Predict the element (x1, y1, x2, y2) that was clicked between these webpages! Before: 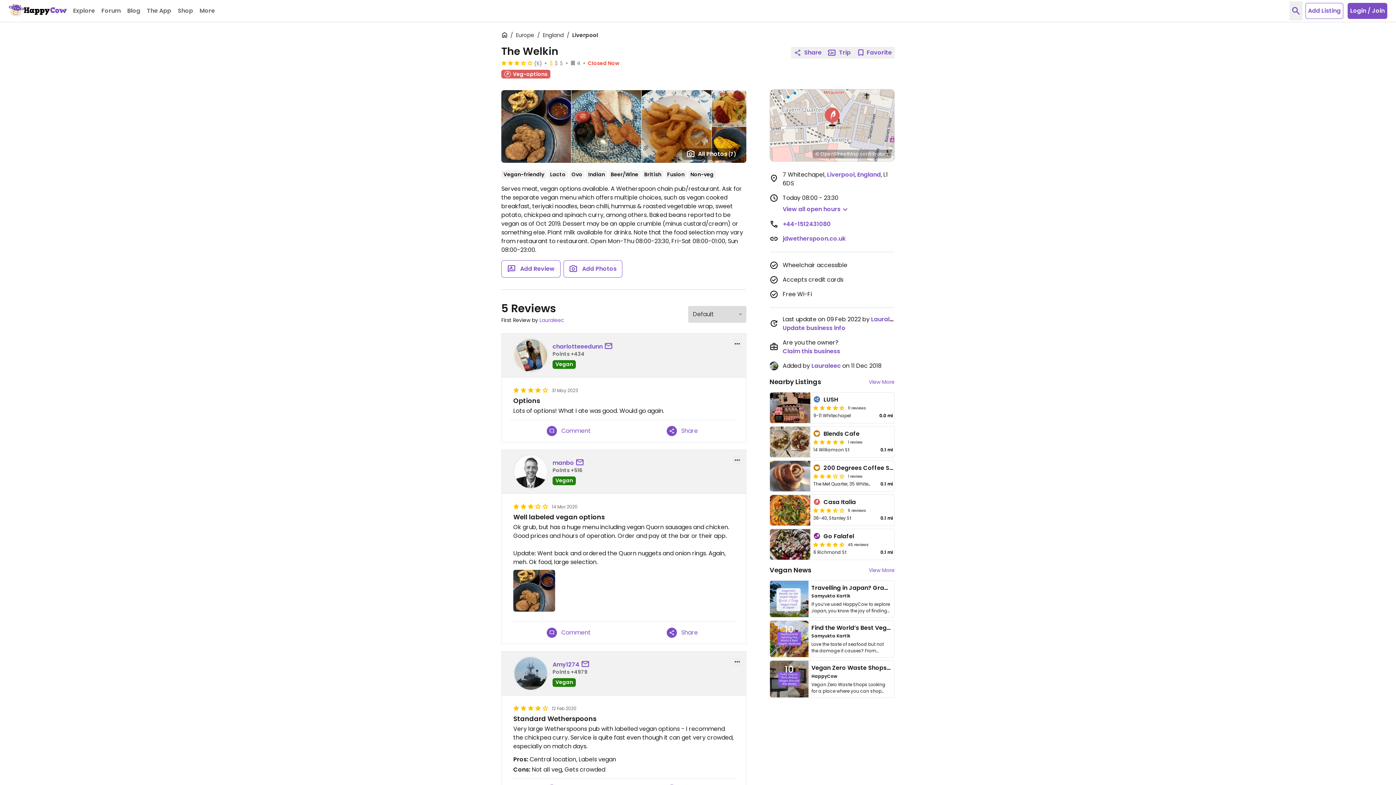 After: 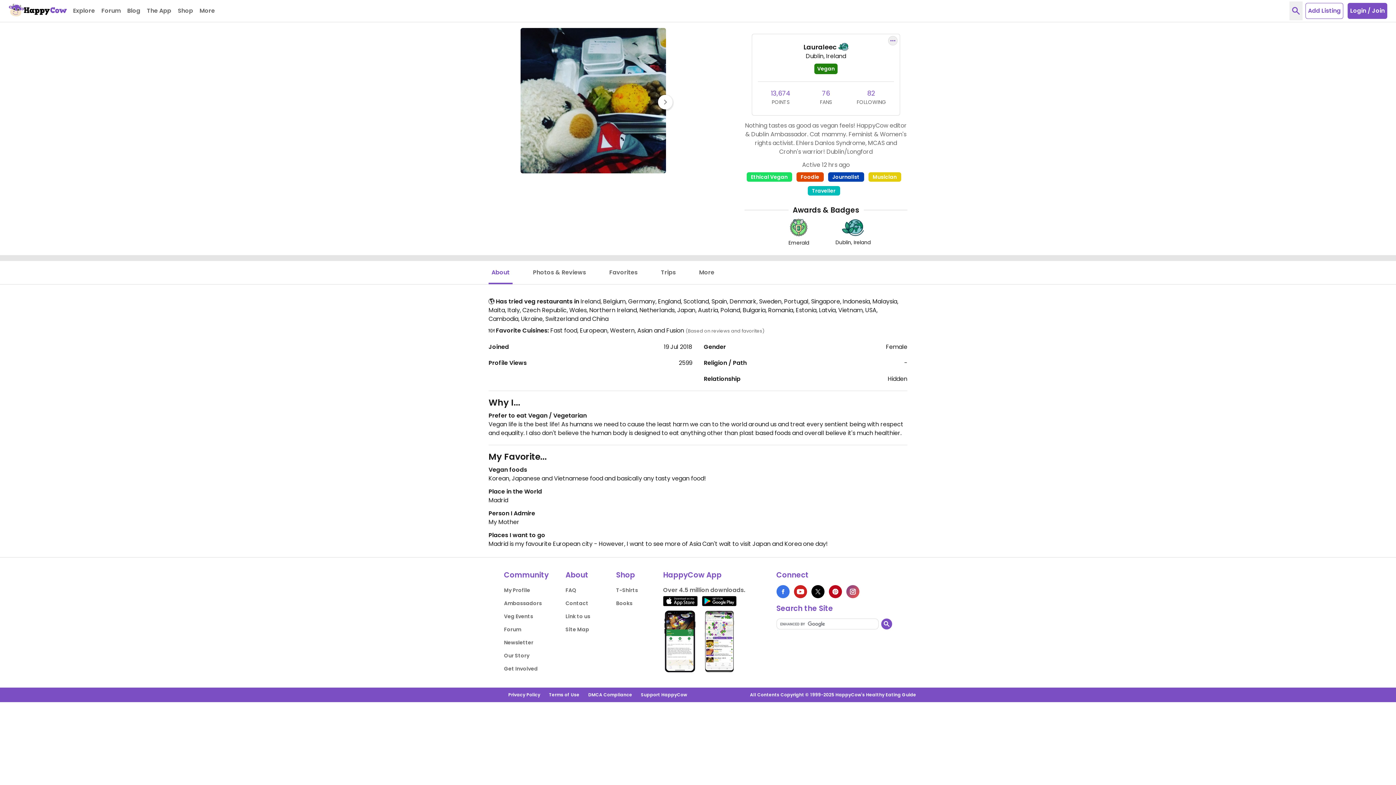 Action: bbox: (811, 361, 841, 370) label: Lauraleec